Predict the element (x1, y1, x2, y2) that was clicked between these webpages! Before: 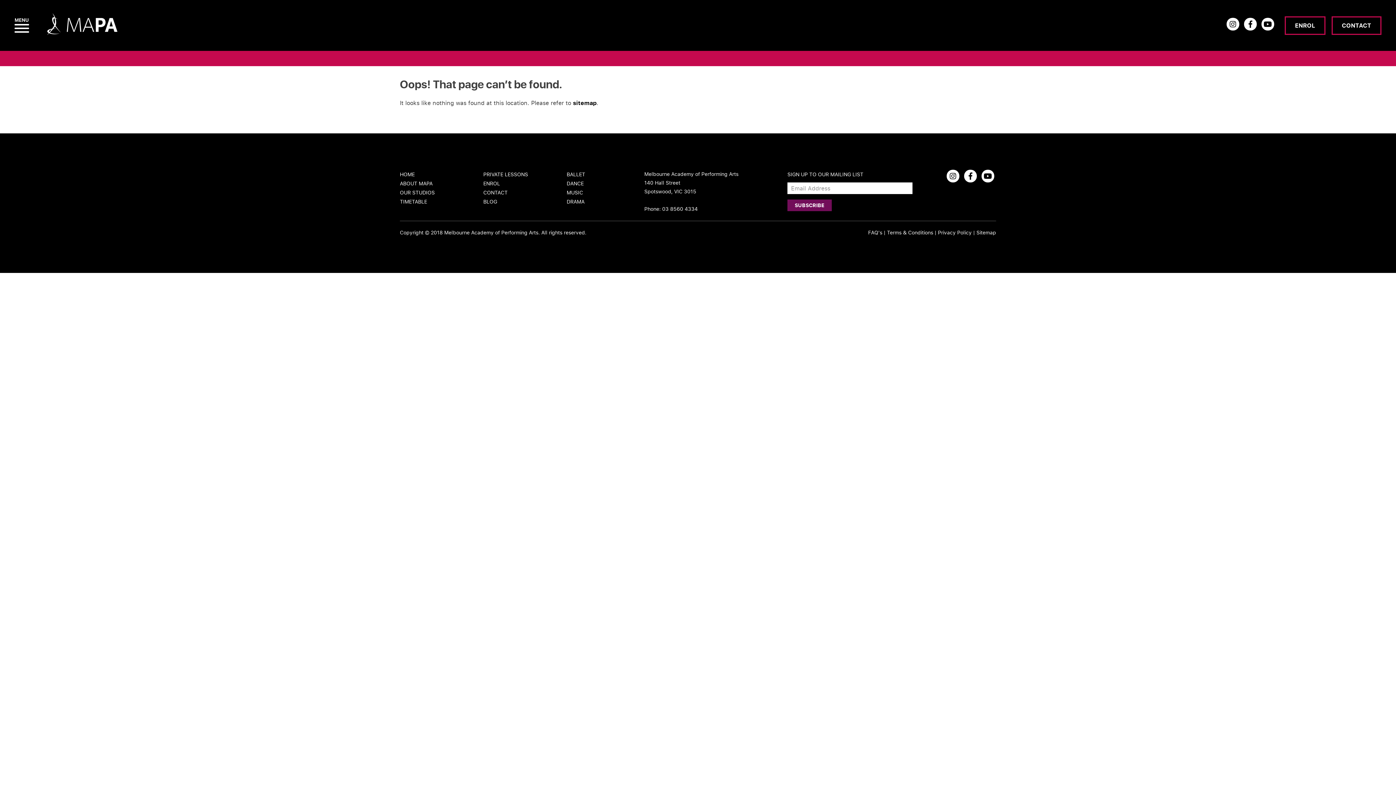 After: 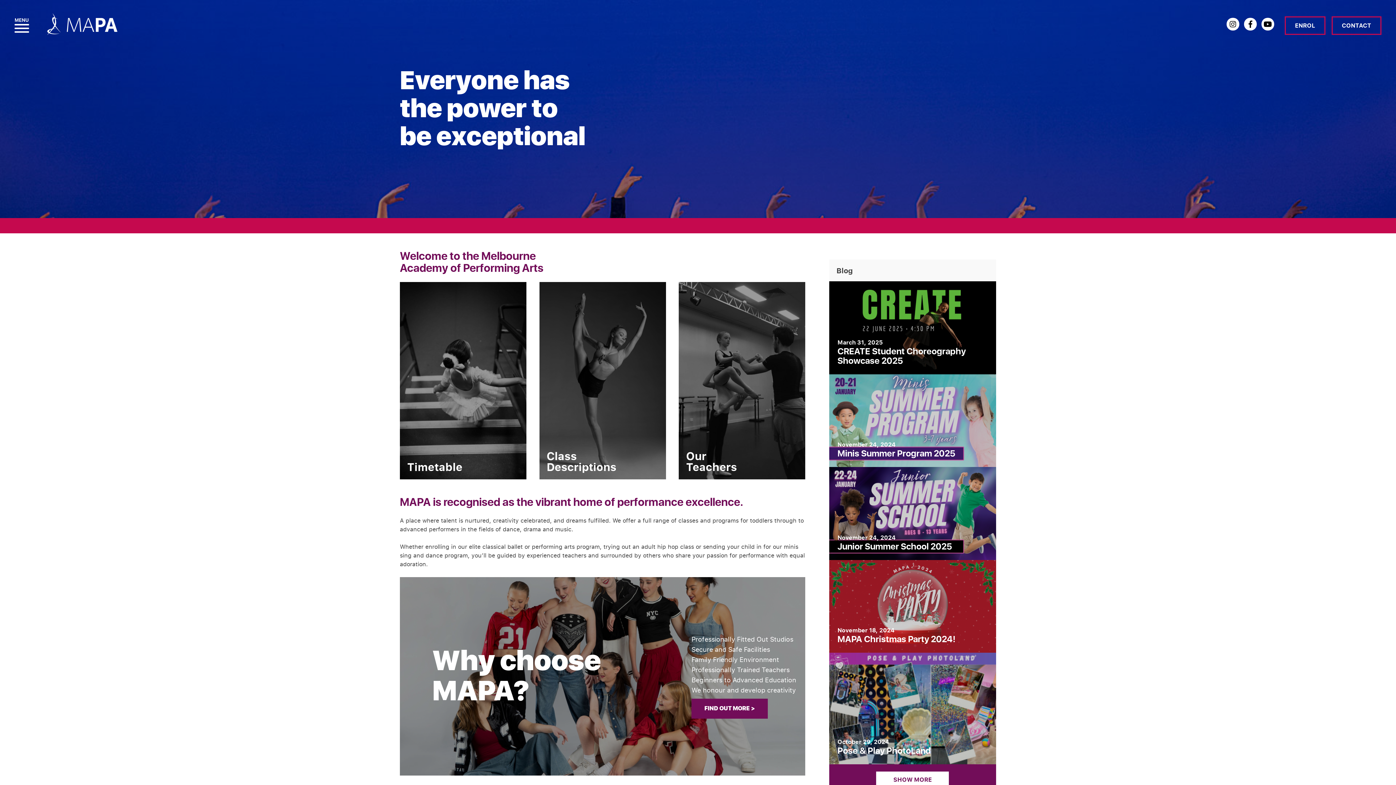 Action: label: HOME bbox: (400, 170, 414, 177)